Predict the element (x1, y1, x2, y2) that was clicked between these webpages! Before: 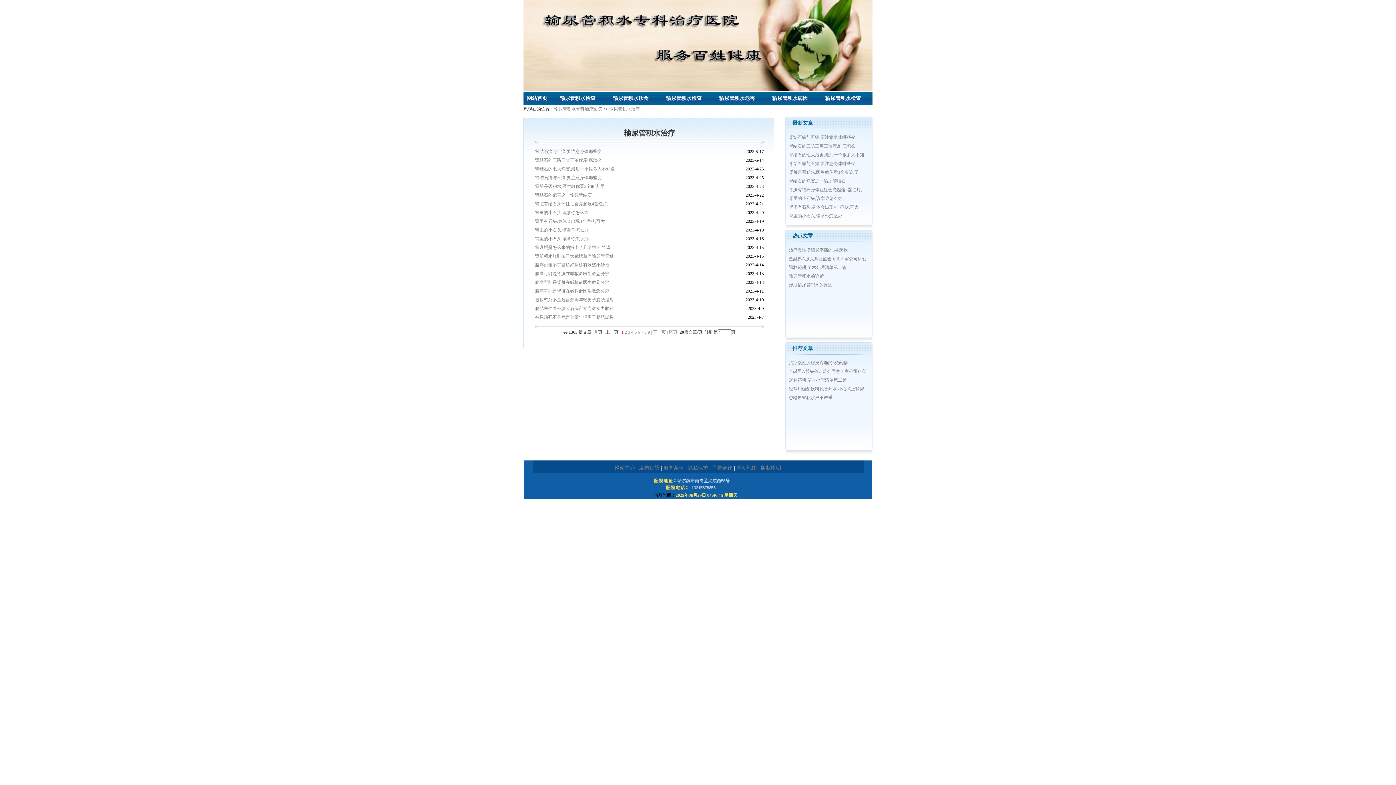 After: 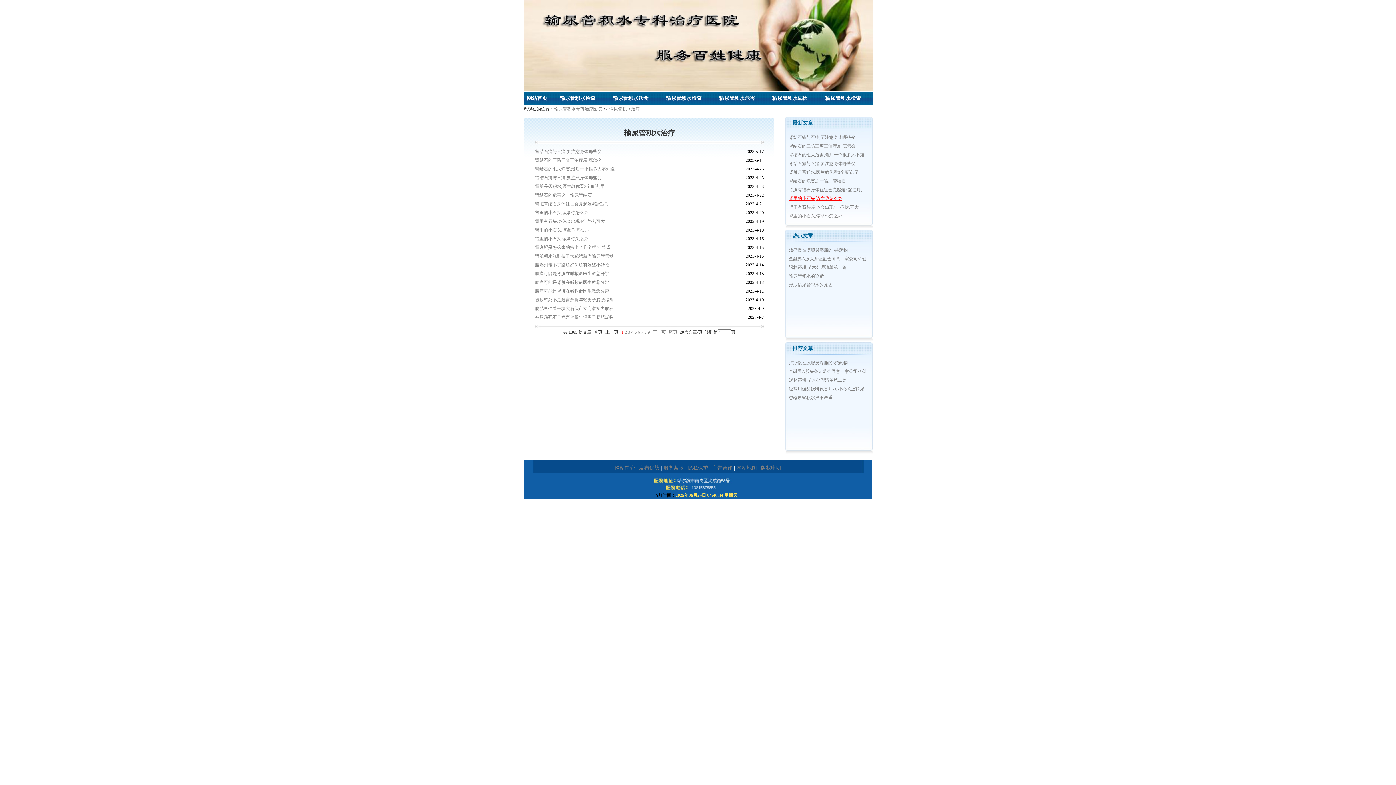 Action: bbox: (789, 196, 842, 201) label: 肾里的小石头,该拿你怎么办